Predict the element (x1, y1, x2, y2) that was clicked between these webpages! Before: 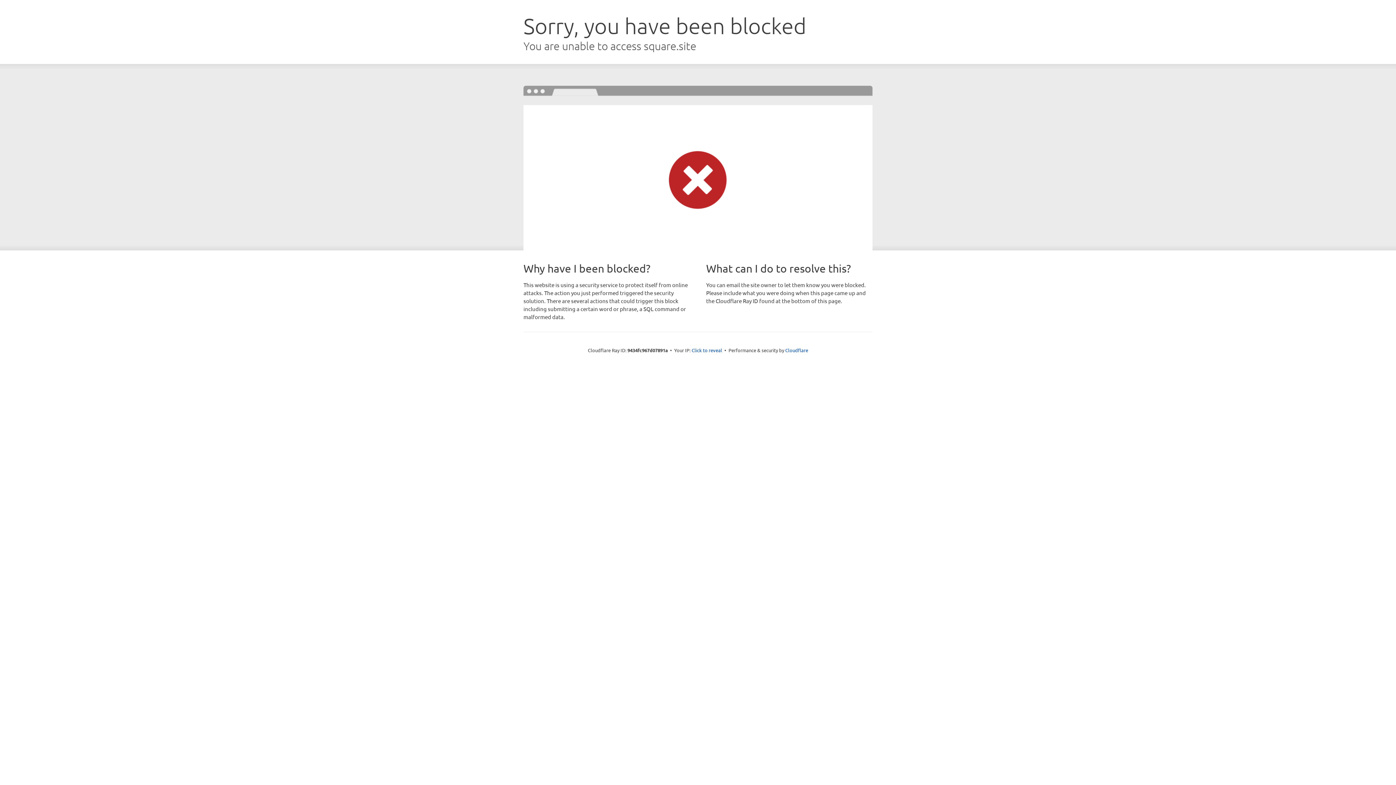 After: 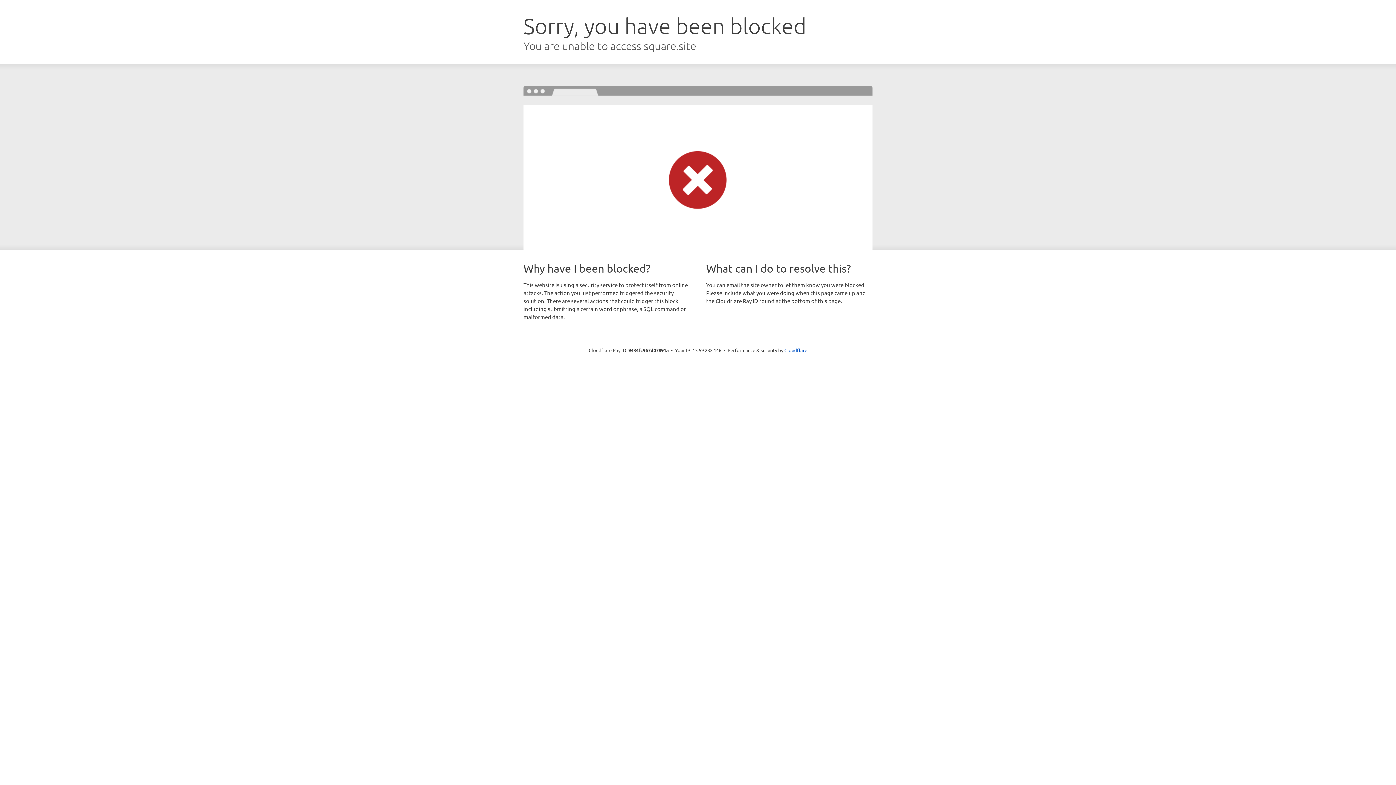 Action: bbox: (691, 346, 722, 353) label: Click to reveal